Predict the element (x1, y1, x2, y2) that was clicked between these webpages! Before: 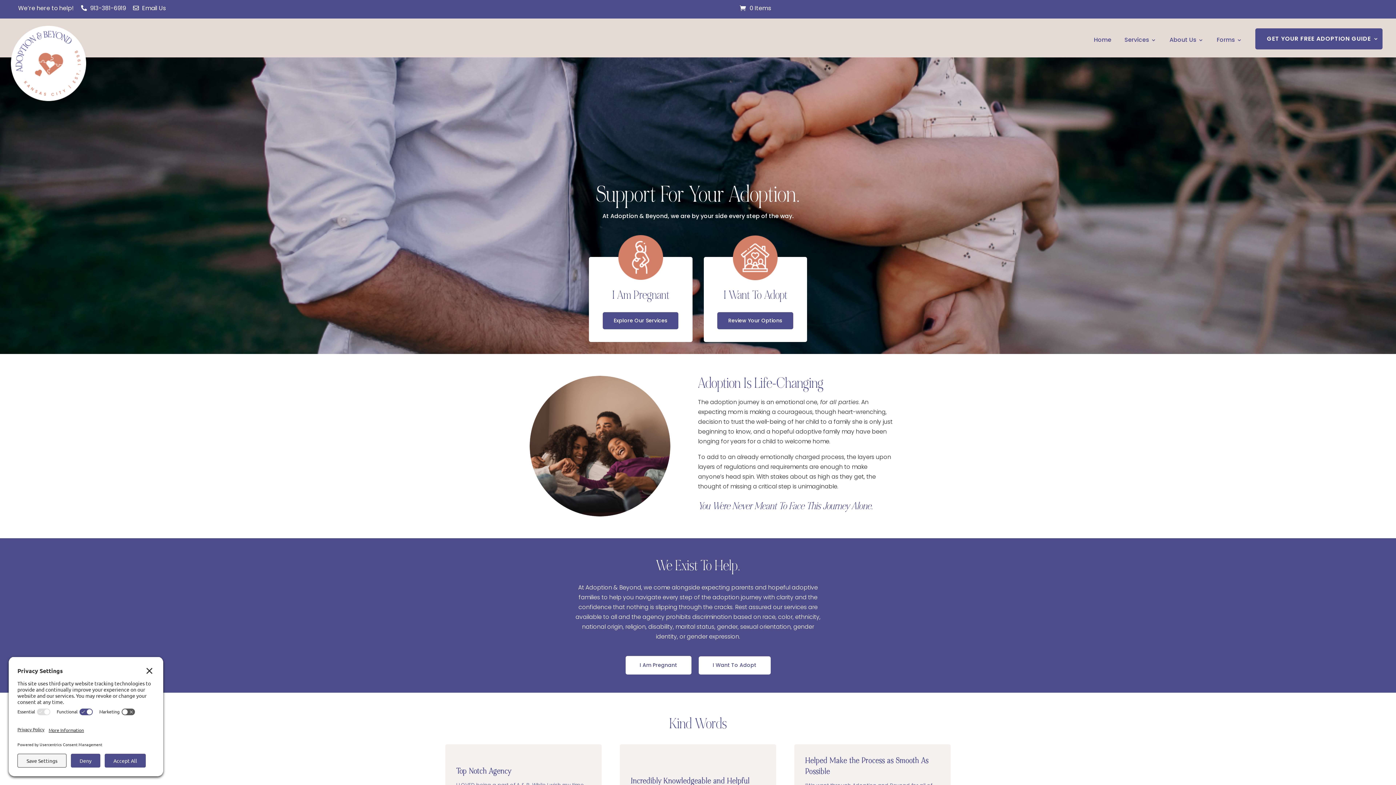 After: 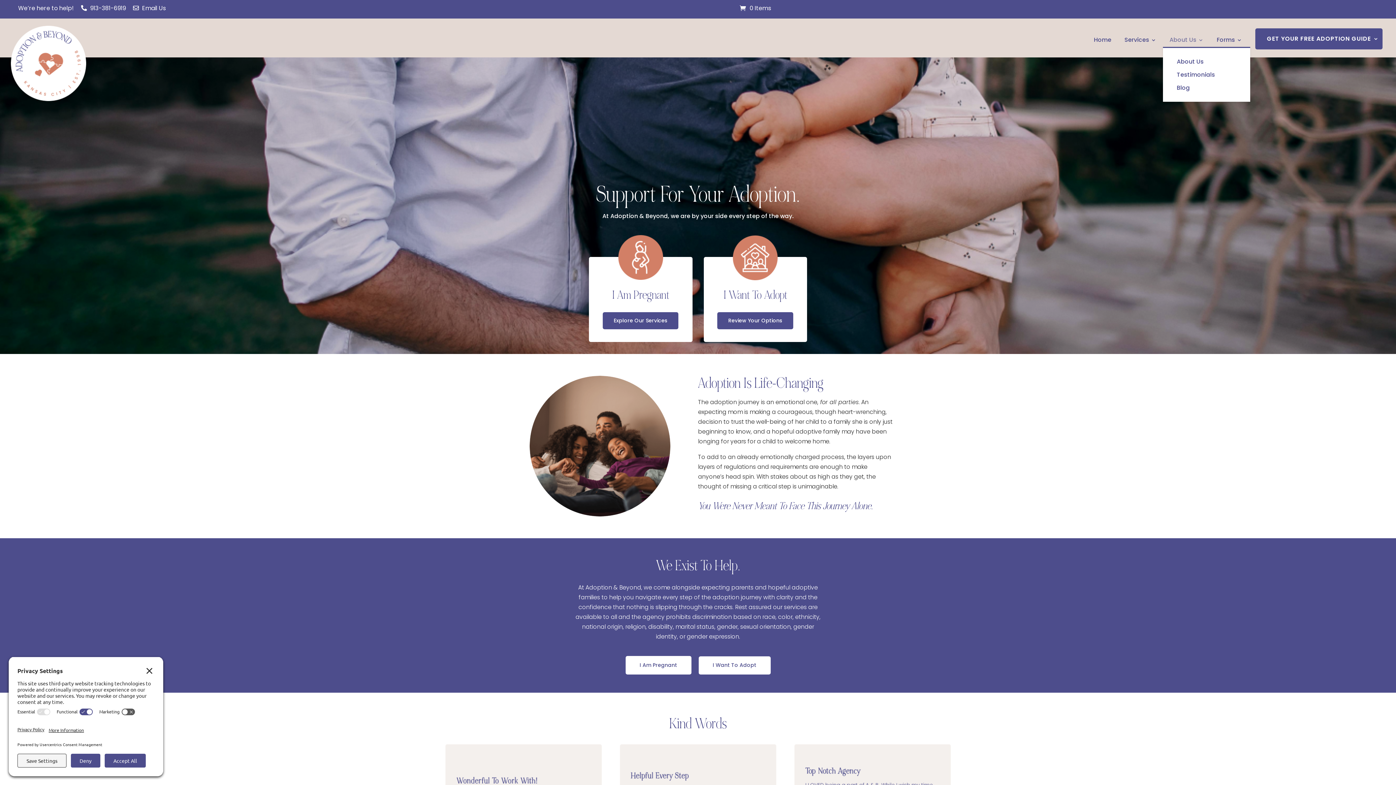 Action: label: About Us bbox: (1169, 35, 1203, 47)